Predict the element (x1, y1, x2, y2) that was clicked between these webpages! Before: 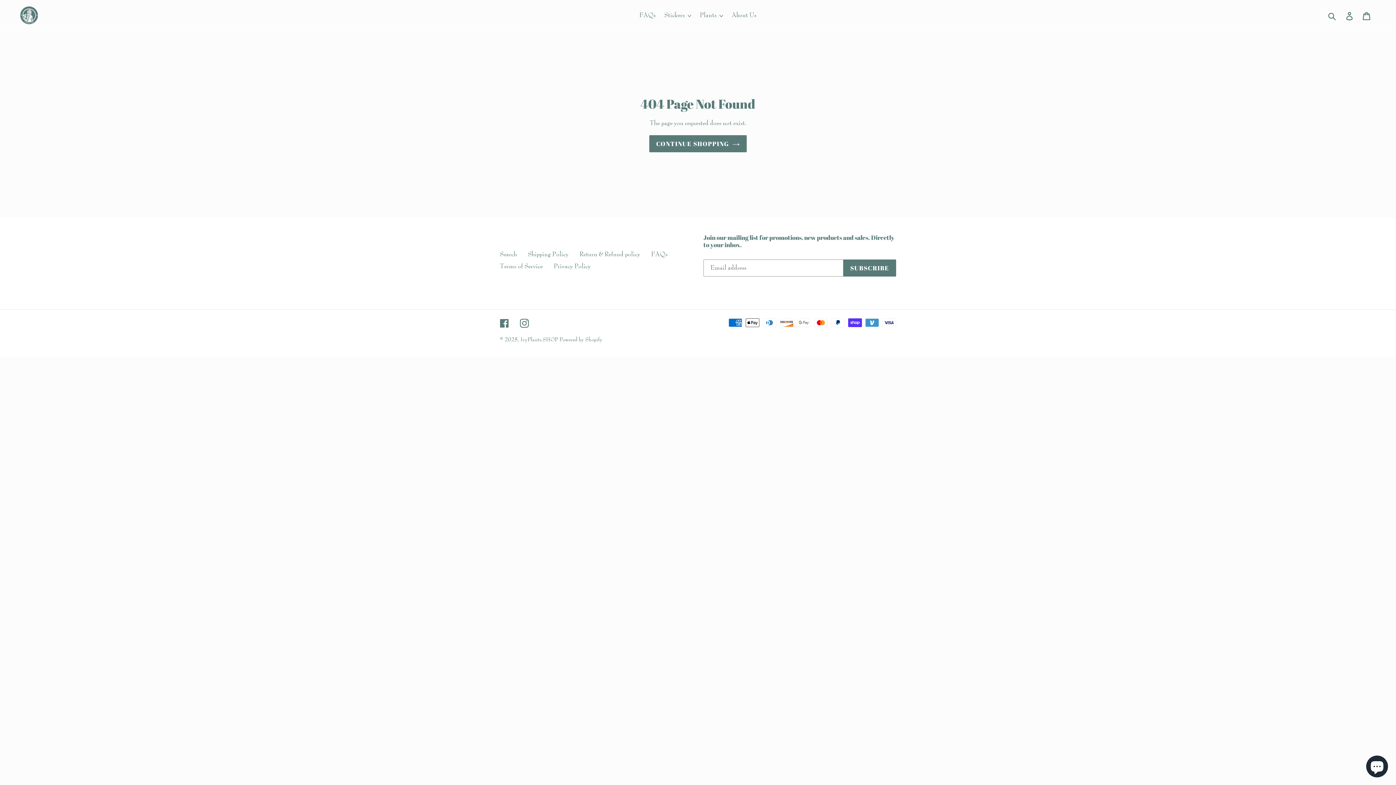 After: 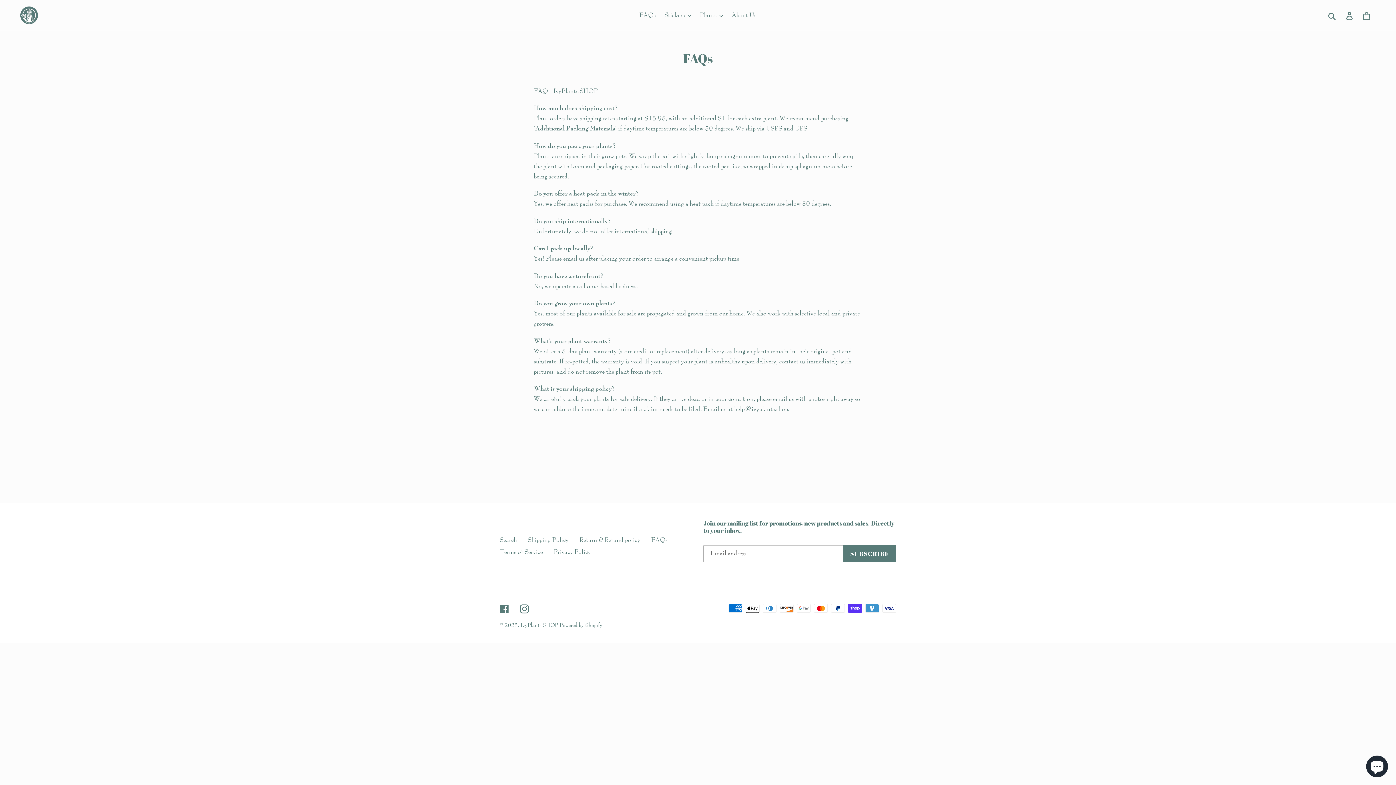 Action: label: FAQs bbox: (651, 250, 667, 258)